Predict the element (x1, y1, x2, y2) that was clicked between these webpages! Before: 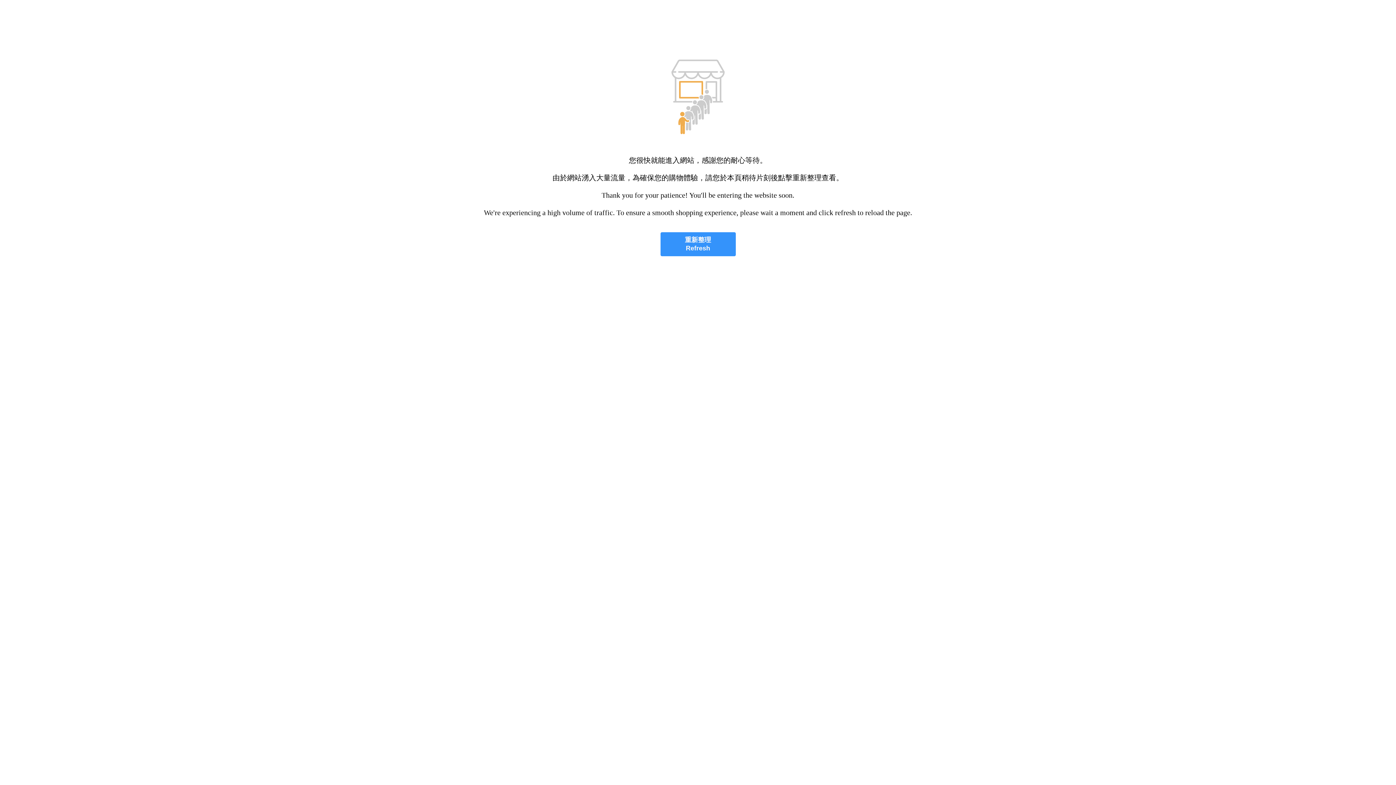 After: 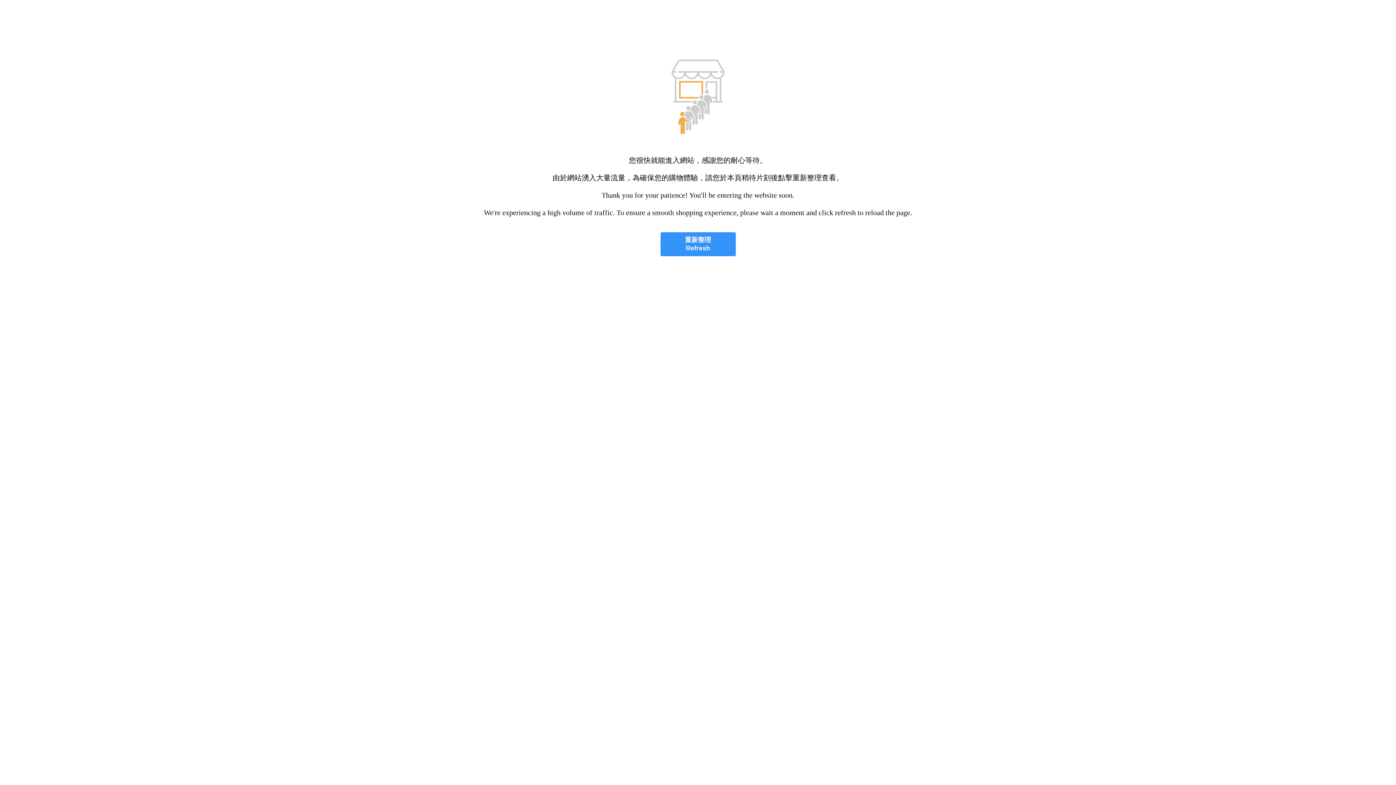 Action: bbox: (660, 232, 735, 256) label: 重新整理
Refresh